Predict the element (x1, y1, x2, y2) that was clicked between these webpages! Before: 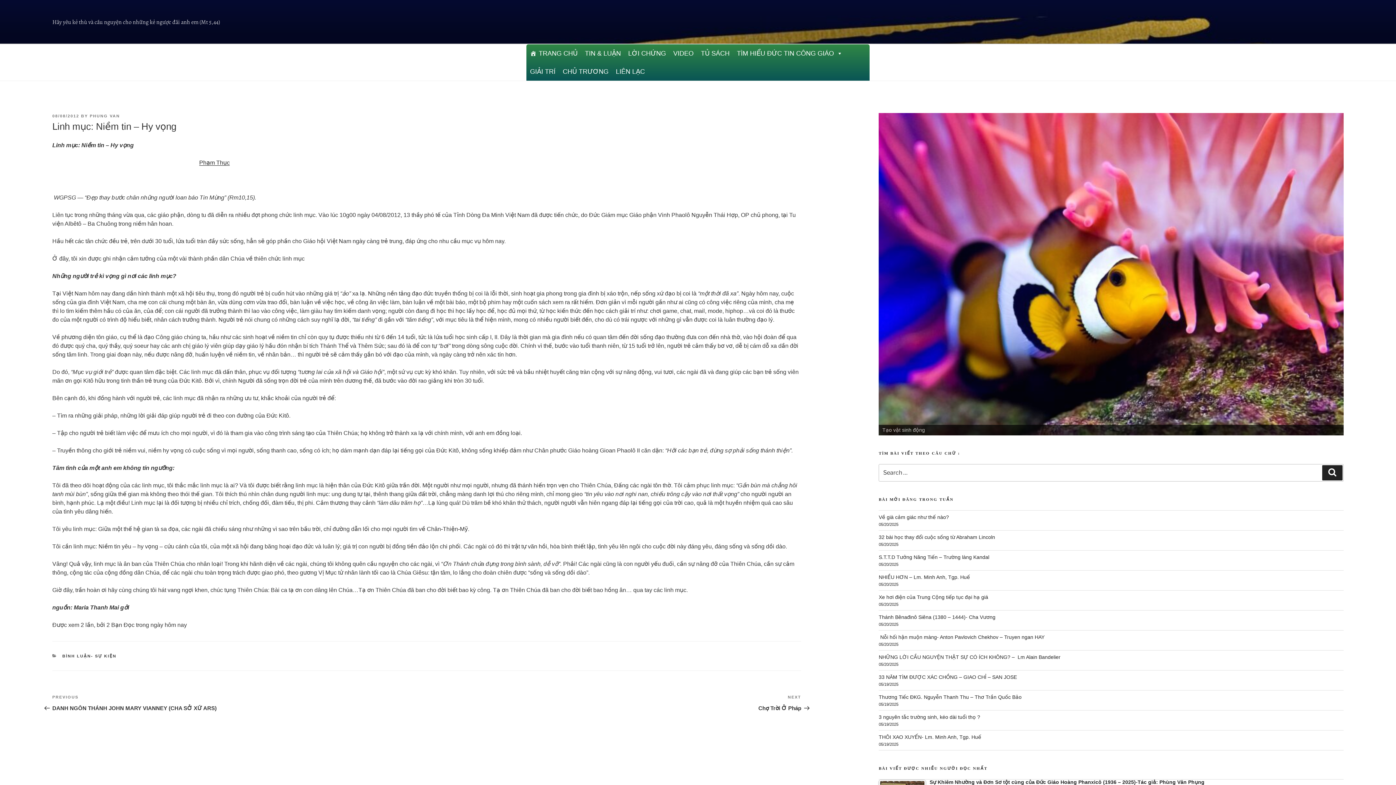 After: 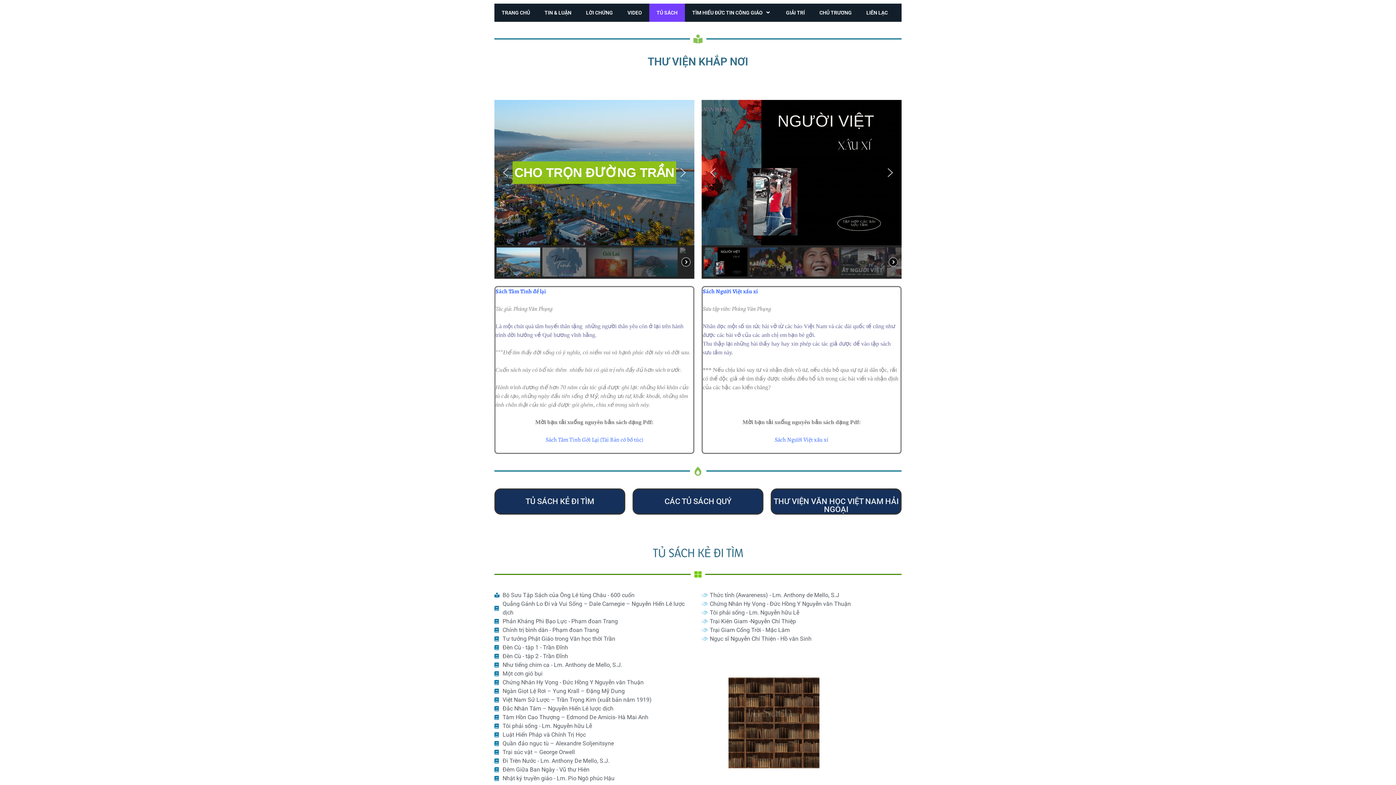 Action: bbox: (697, 44, 733, 62) label: TỦ SÁCH